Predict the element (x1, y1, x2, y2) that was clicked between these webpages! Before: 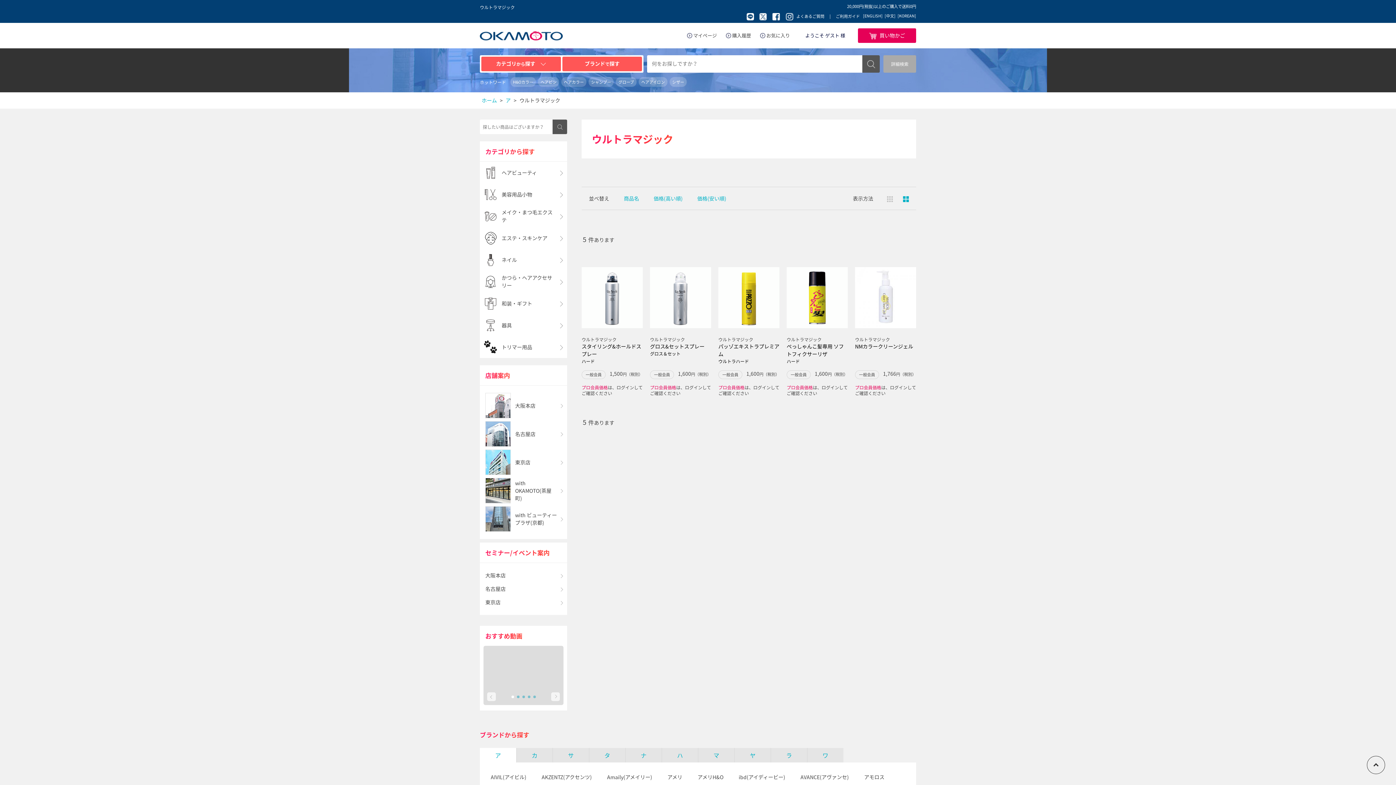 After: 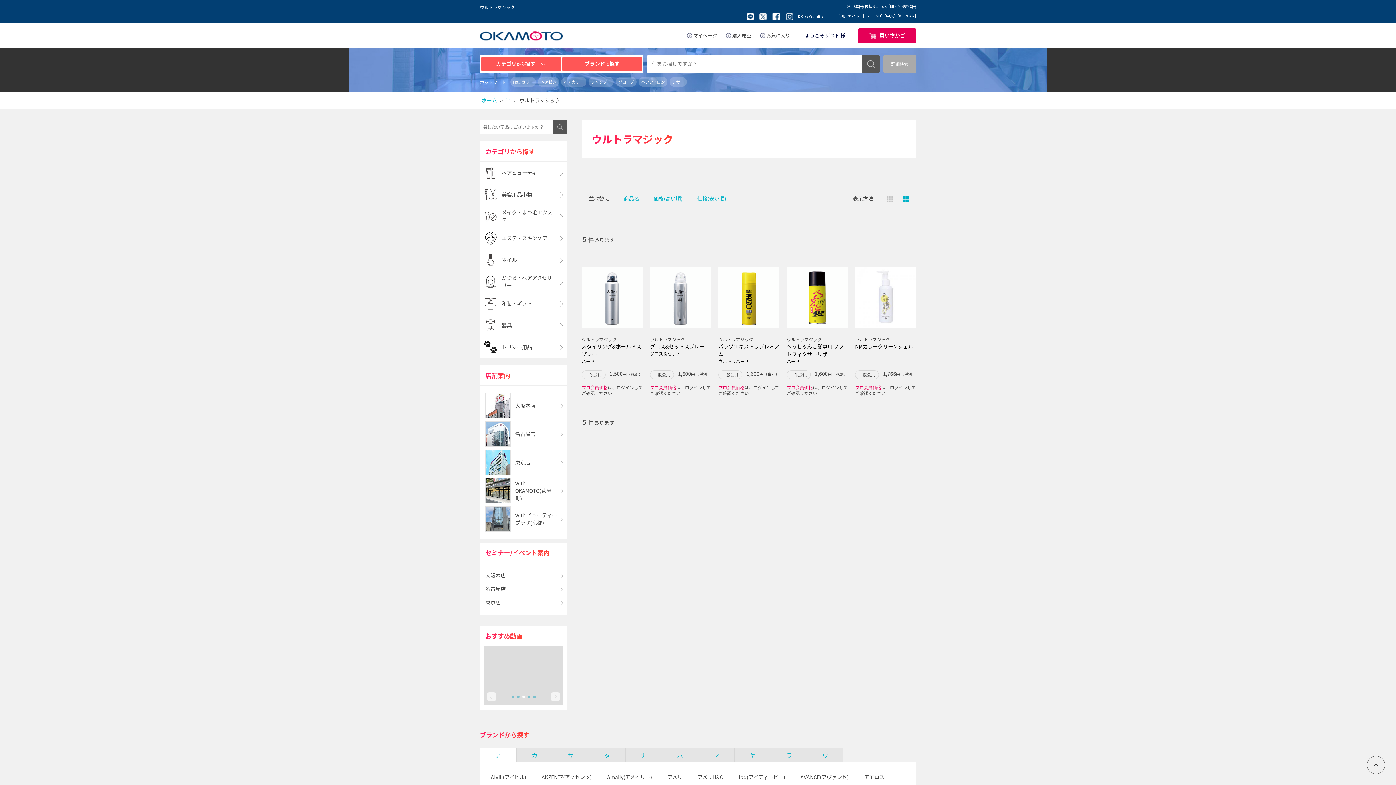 Action: bbox: (522, 696, 524, 698) label: 3